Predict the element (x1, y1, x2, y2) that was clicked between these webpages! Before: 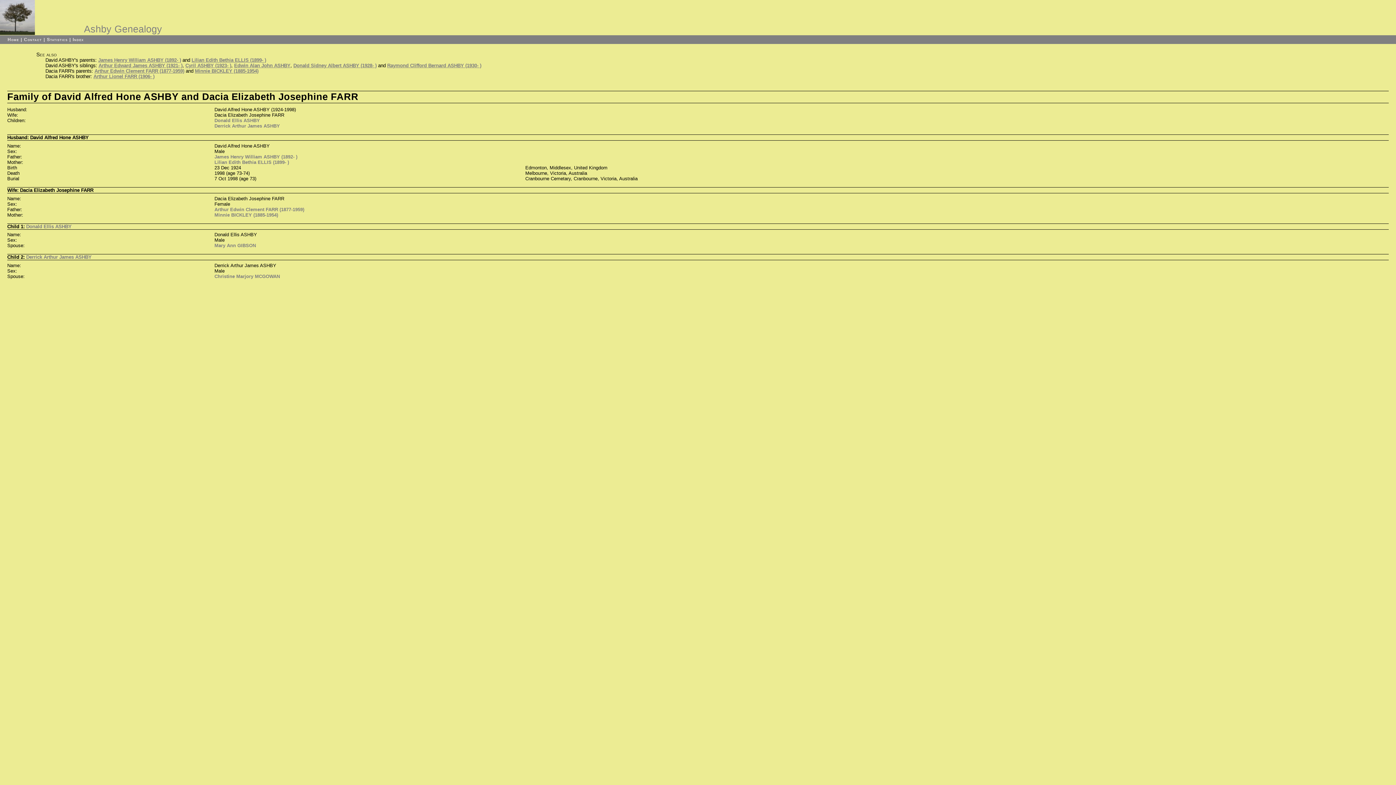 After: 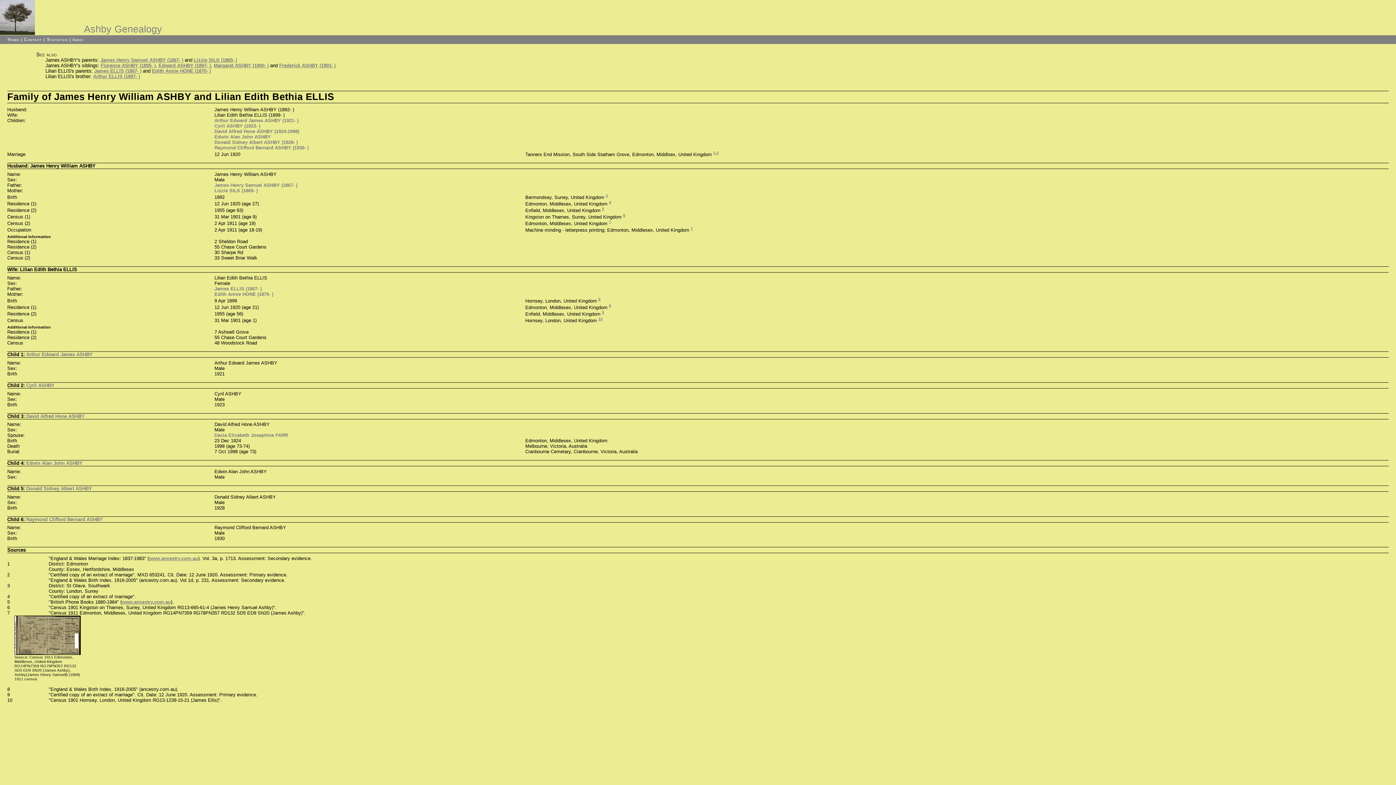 Action: bbox: (98, 57, 181, 62) label: James Henry William ASHBY (1892- )